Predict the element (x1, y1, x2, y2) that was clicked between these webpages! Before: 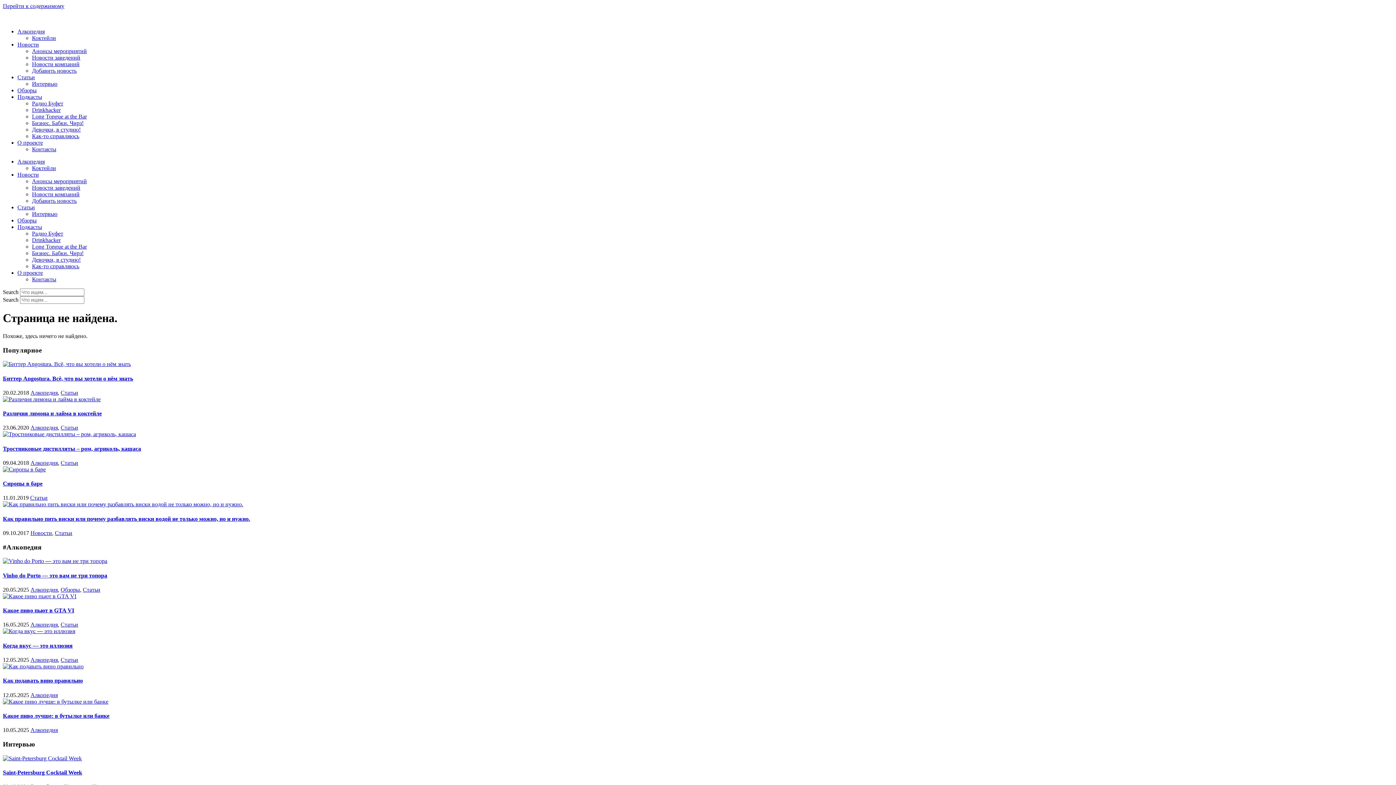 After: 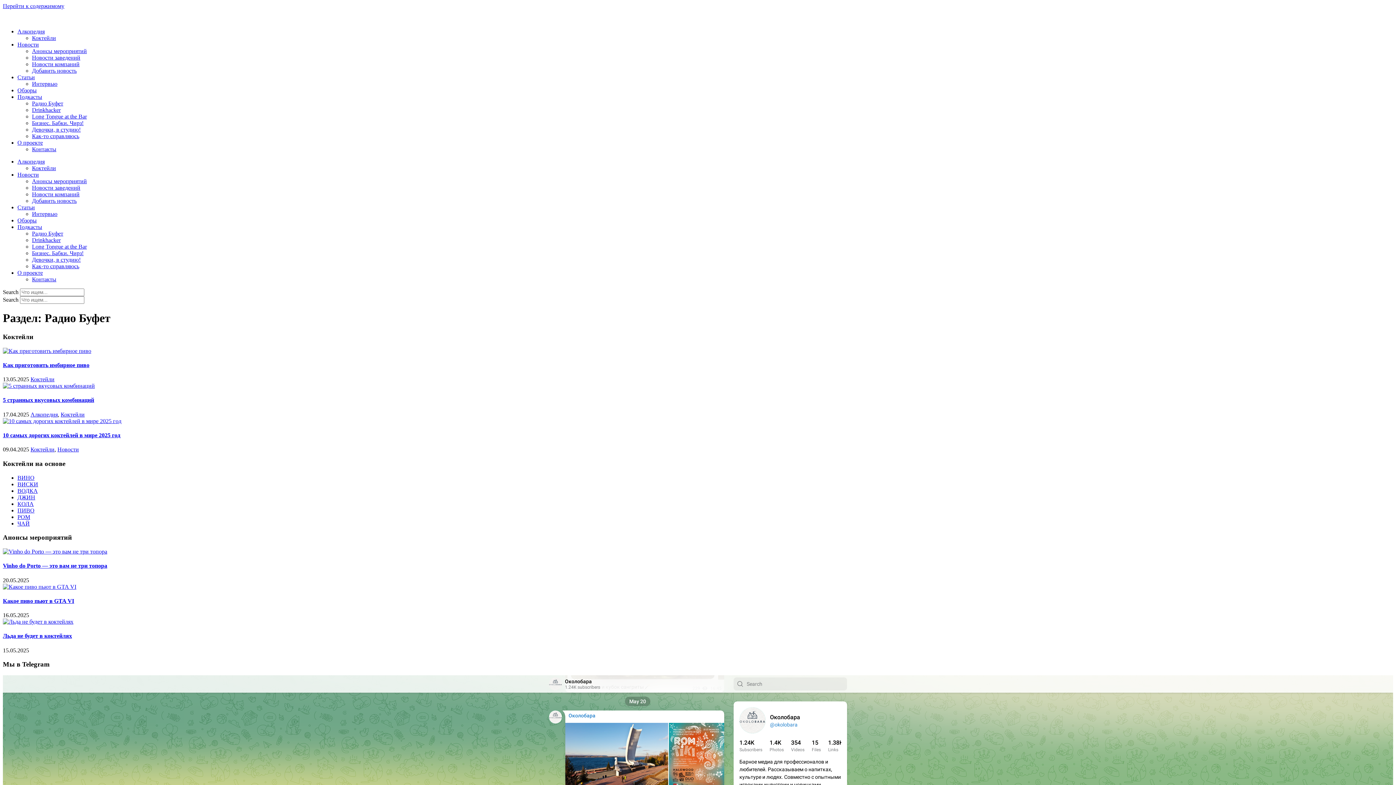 Action: label: Радио Буфет bbox: (32, 100, 63, 106)